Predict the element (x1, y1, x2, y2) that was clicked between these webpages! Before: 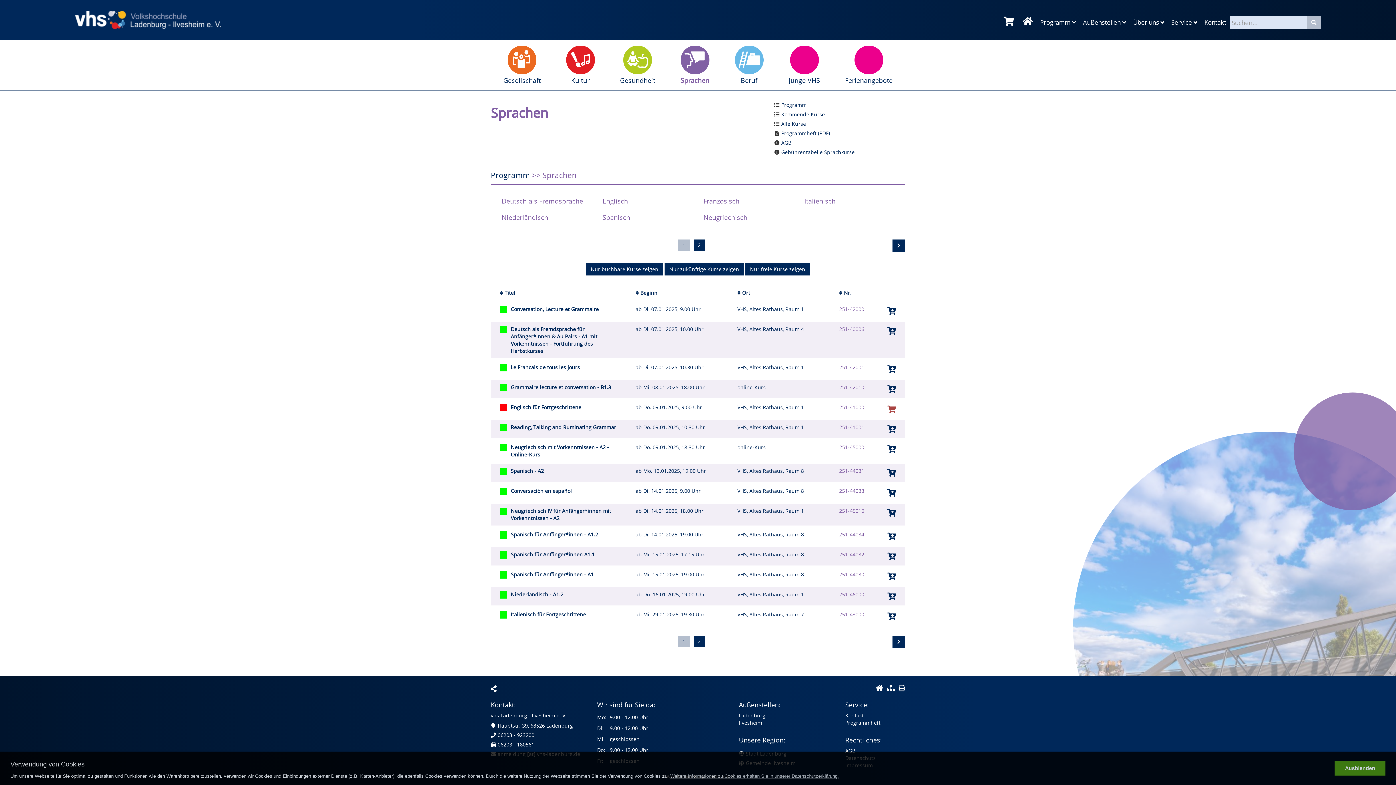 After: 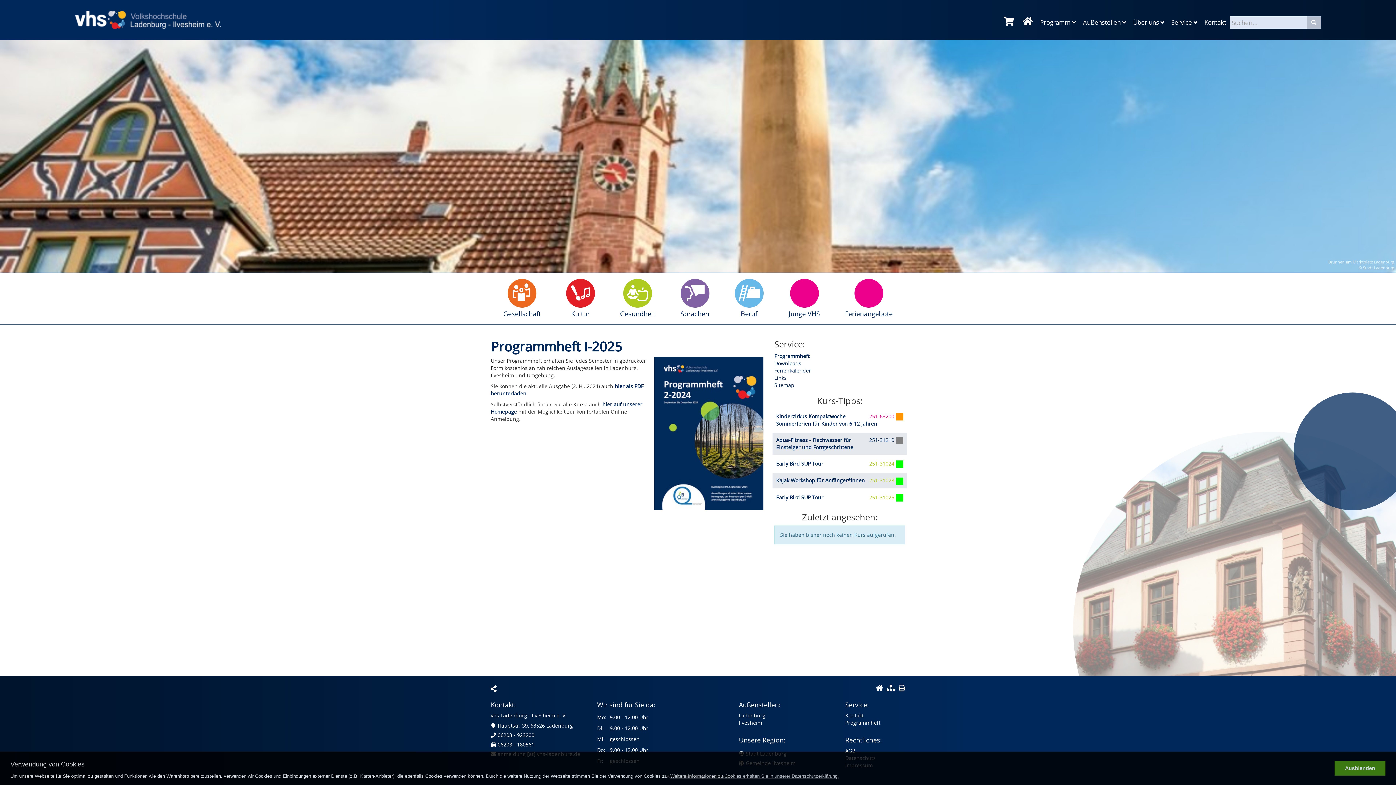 Action: bbox: (845, 719, 880, 726) label: Programmheft